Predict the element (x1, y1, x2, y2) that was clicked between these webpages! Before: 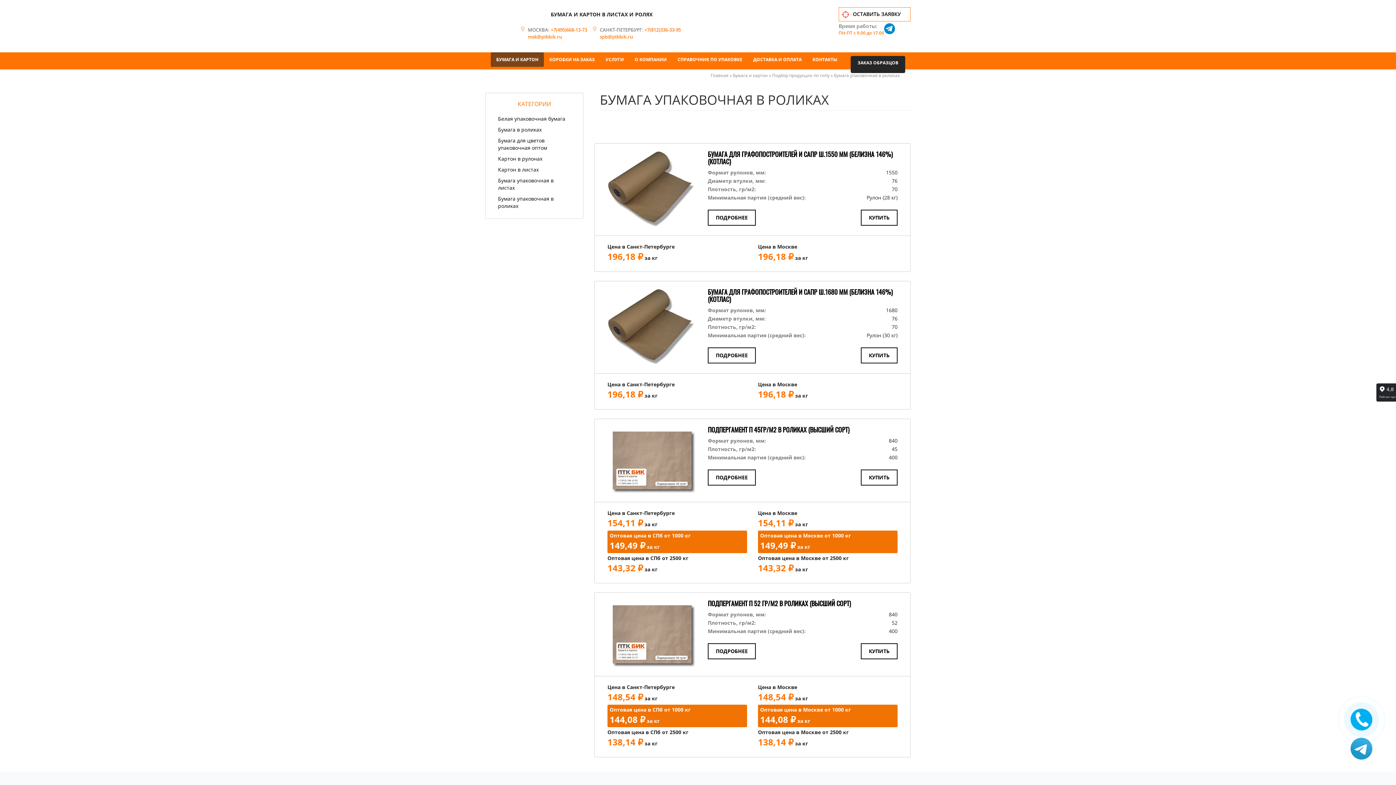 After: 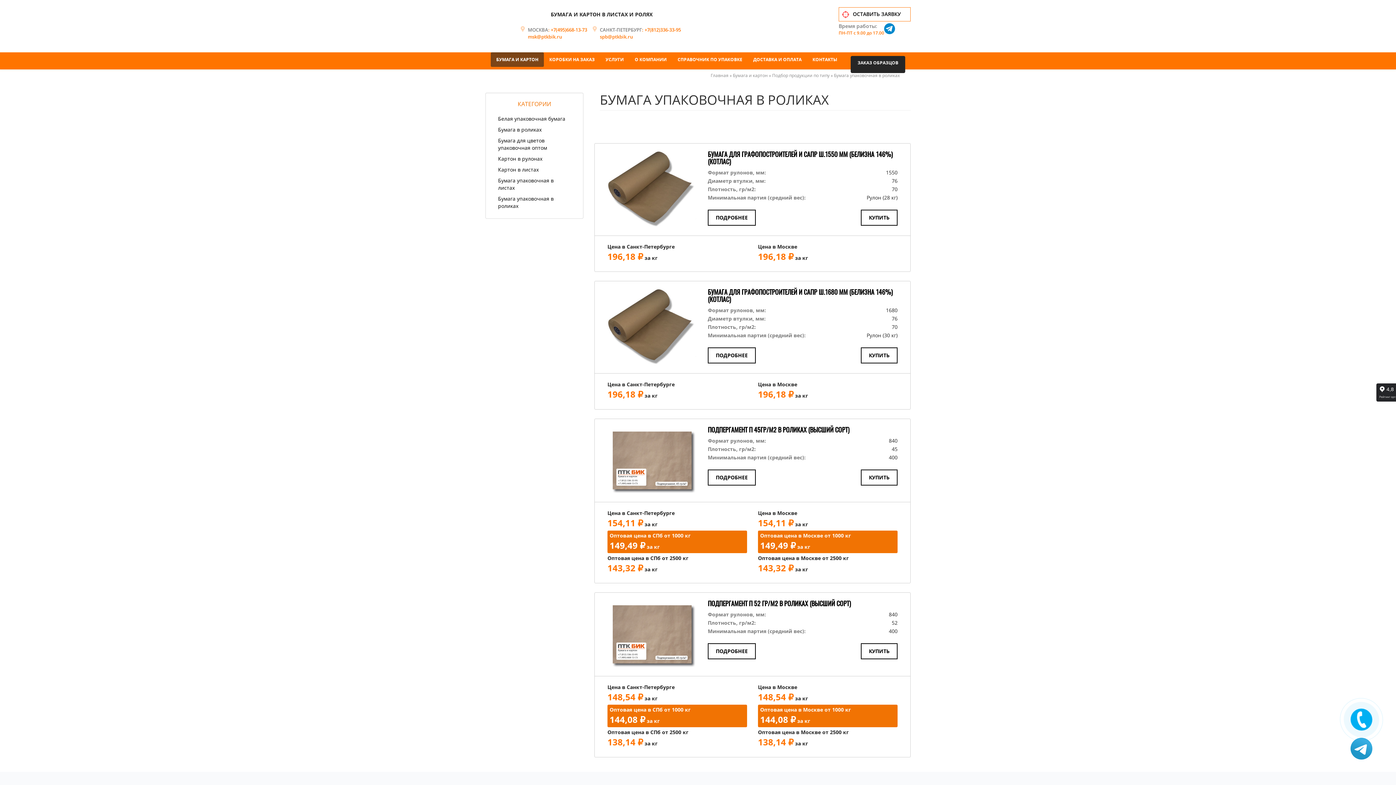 Action: label: +7(495)668-13-73 bbox: (550, 26, 587, 33)